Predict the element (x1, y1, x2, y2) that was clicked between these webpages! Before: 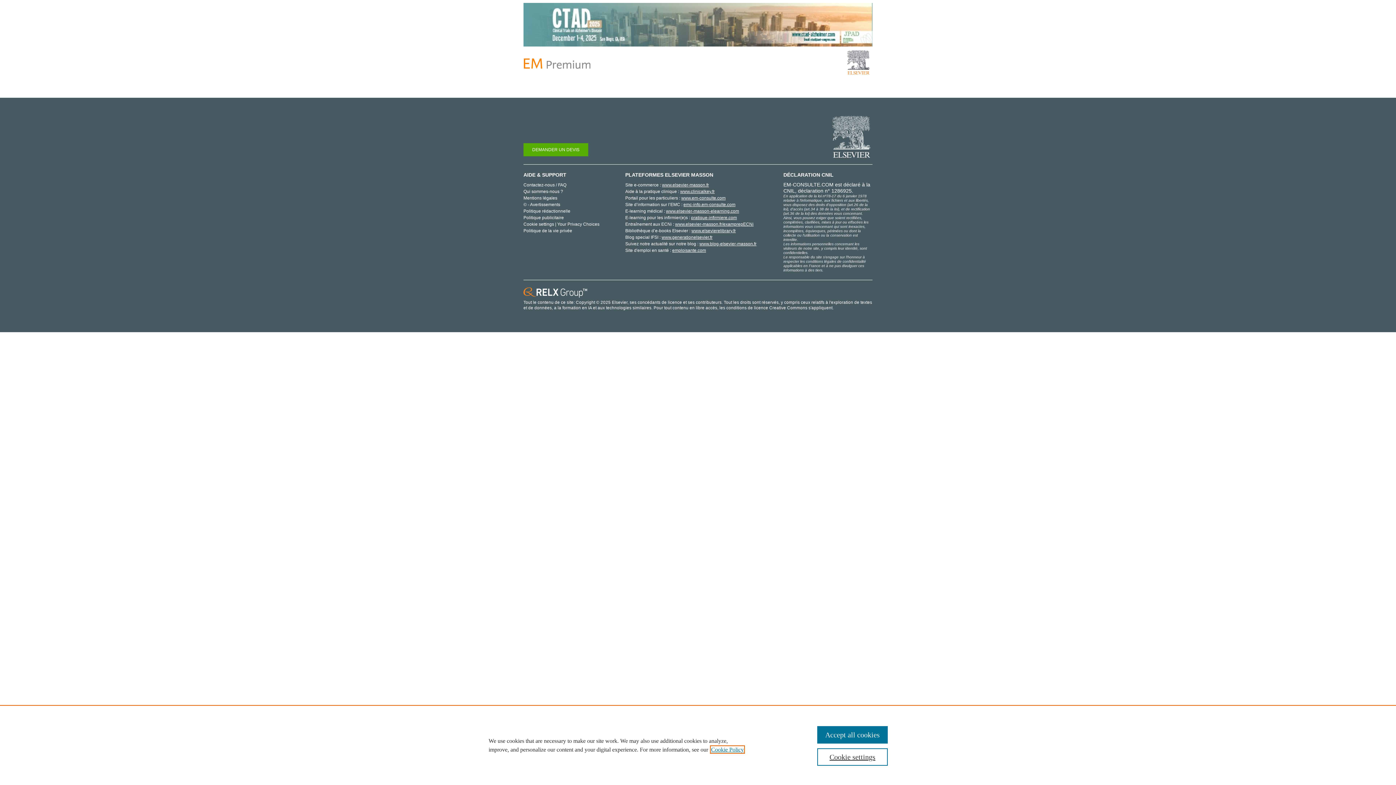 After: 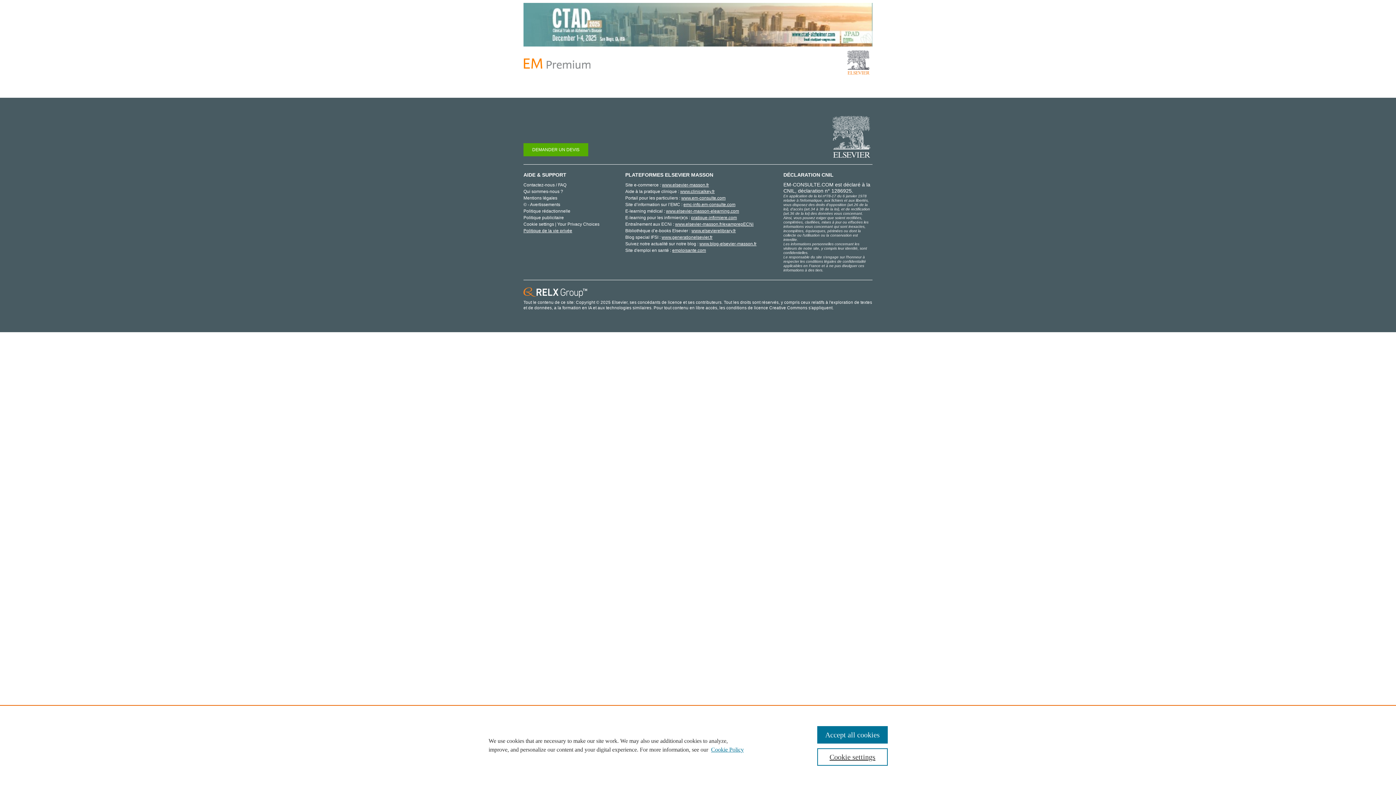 Action: label: Politique de la vie privée bbox: (523, 228, 572, 233)